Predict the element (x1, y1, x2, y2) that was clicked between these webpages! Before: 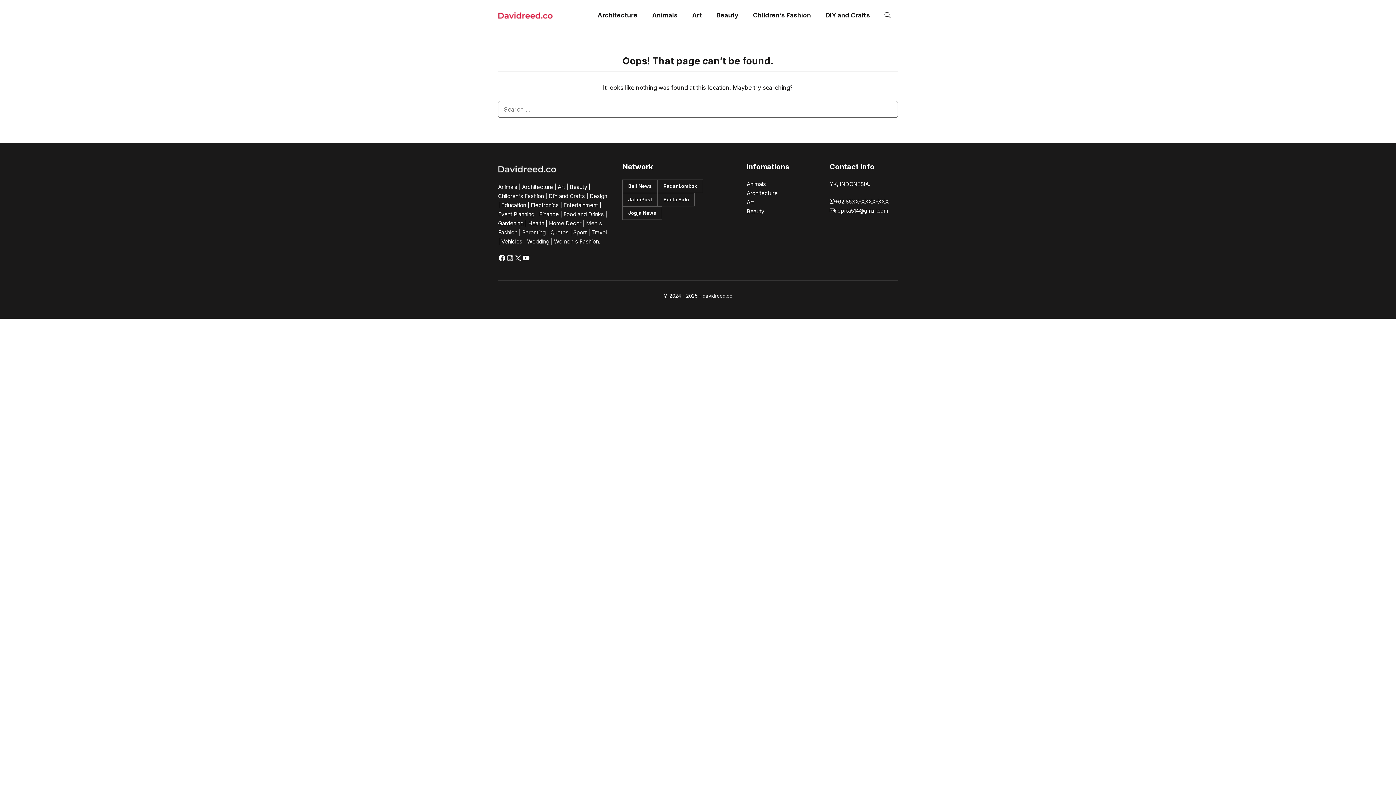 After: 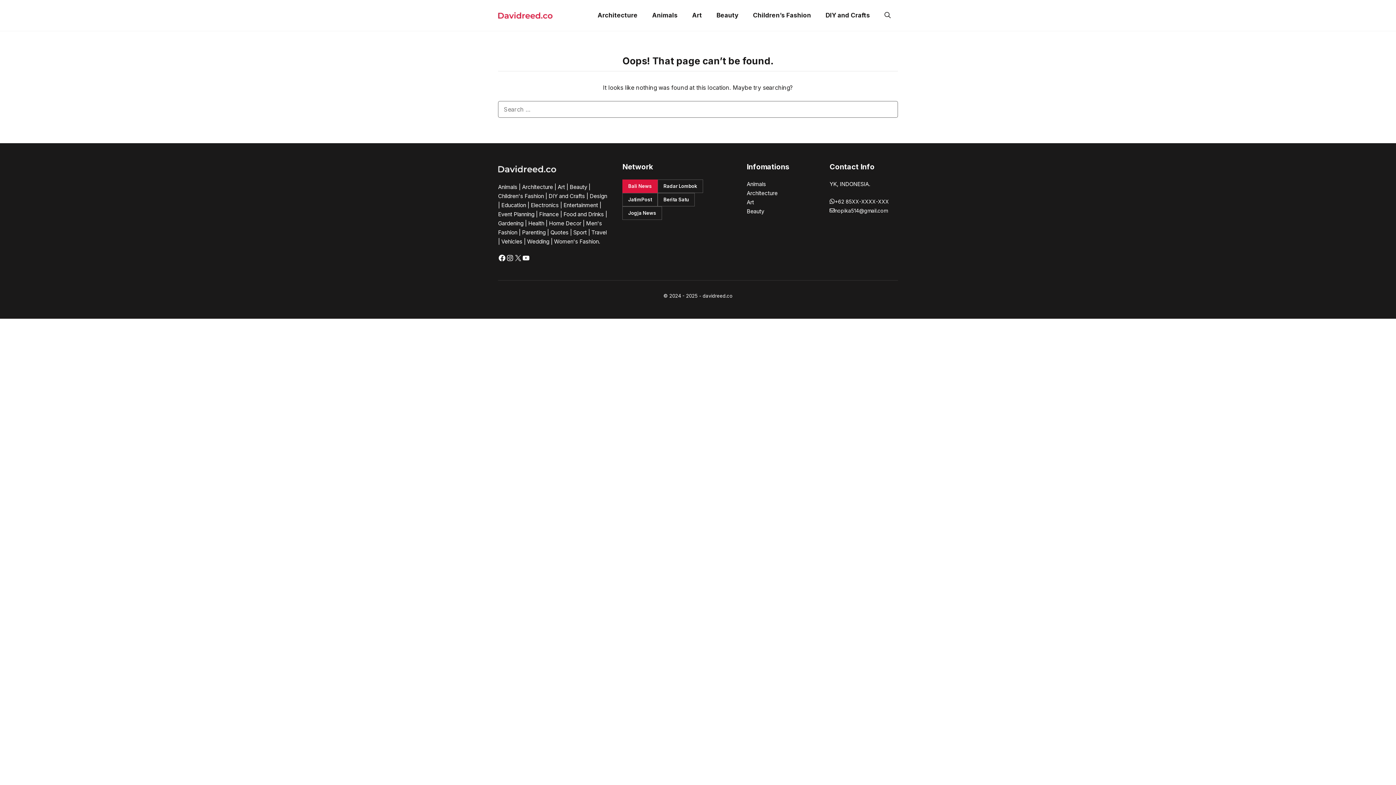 Action: bbox: (622, 179, 657, 193) label: button